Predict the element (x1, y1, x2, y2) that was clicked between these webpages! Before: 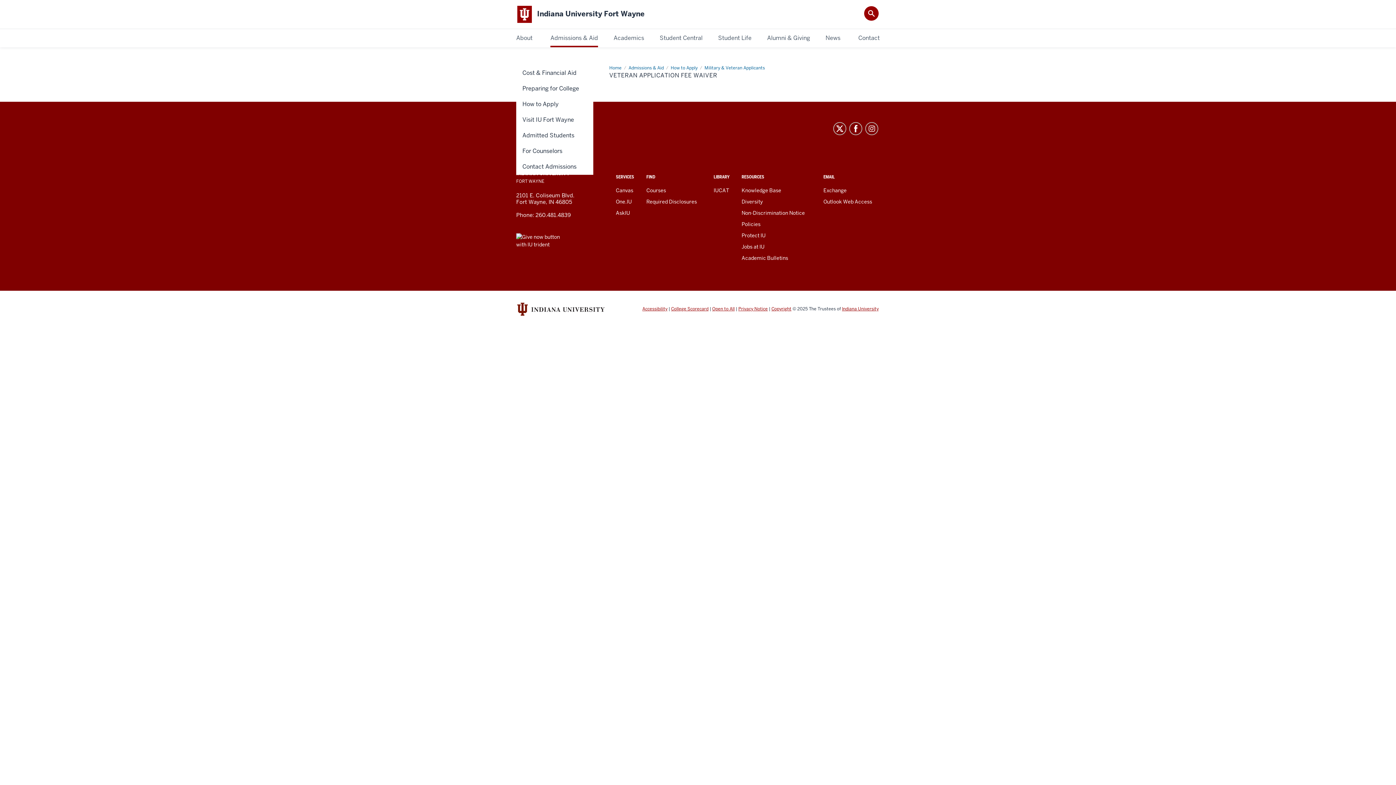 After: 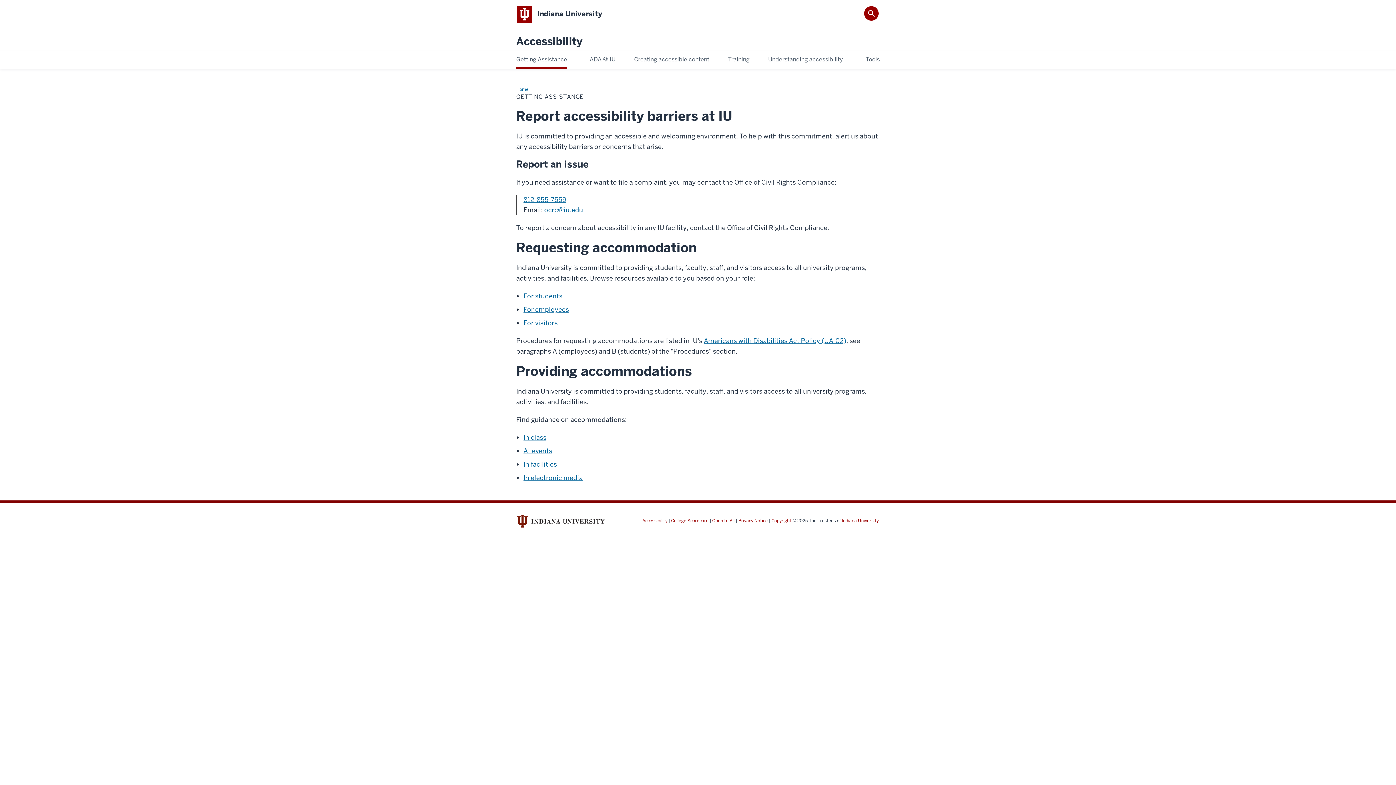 Action: bbox: (642, 306, 667, 311) label: Accessibility